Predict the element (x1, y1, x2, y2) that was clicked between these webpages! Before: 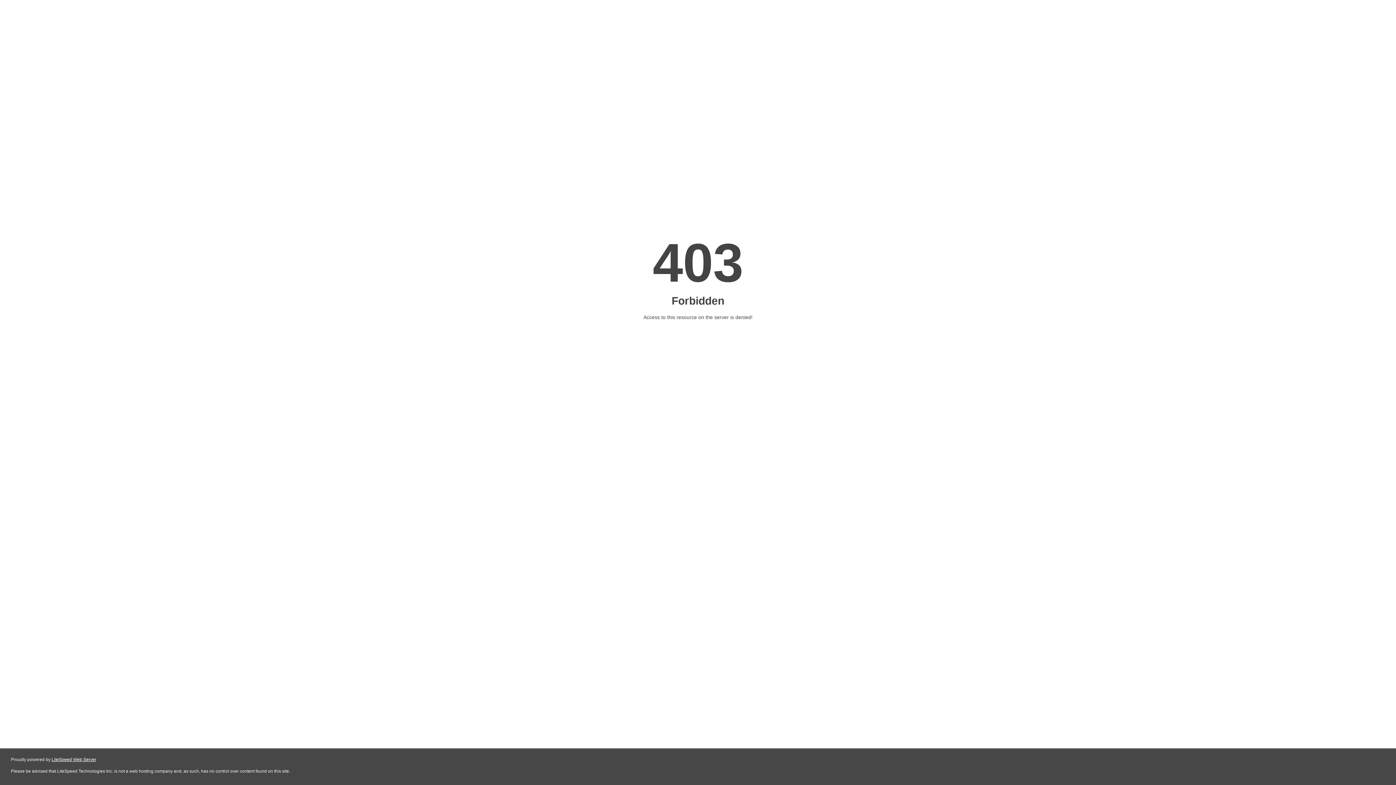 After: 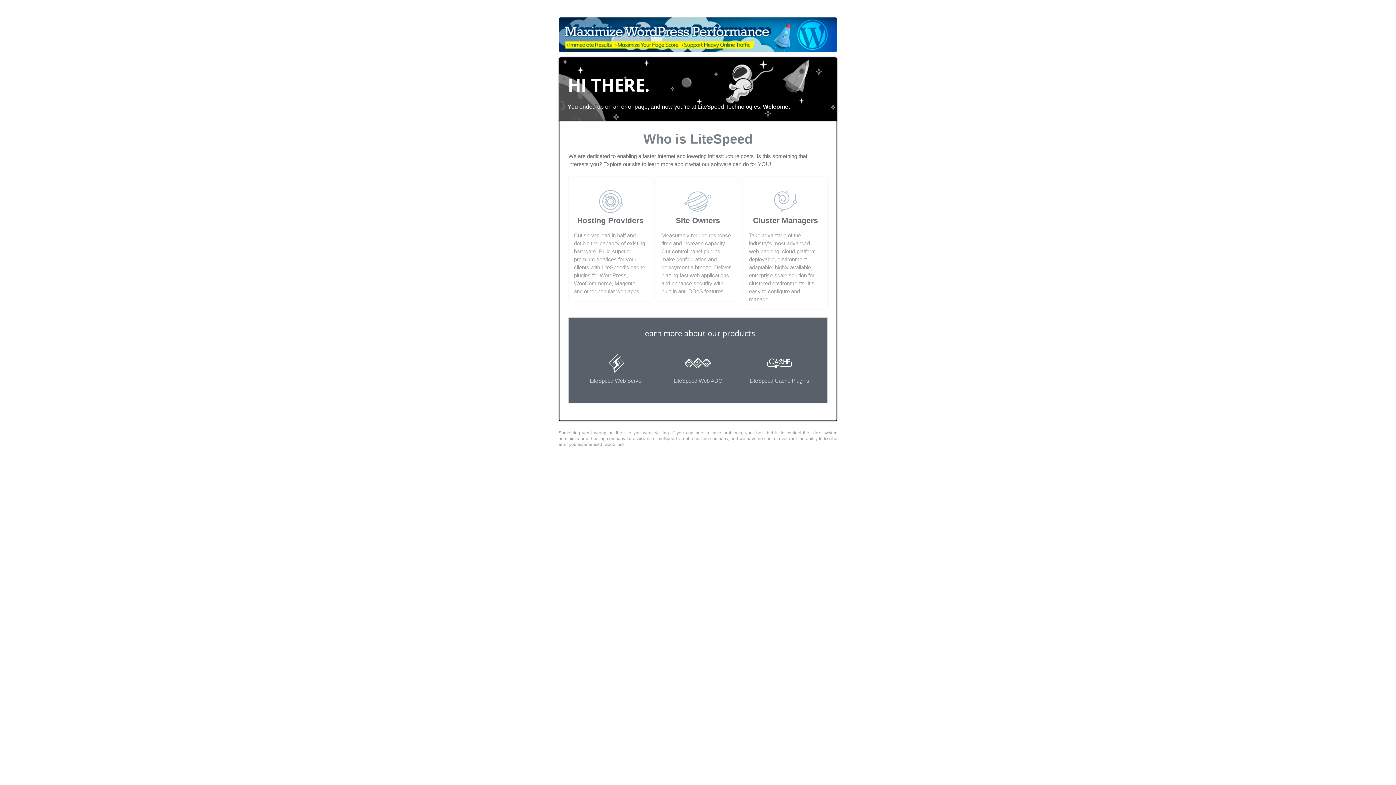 Action: bbox: (51, 757, 96, 762) label: LiteSpeed Web Server